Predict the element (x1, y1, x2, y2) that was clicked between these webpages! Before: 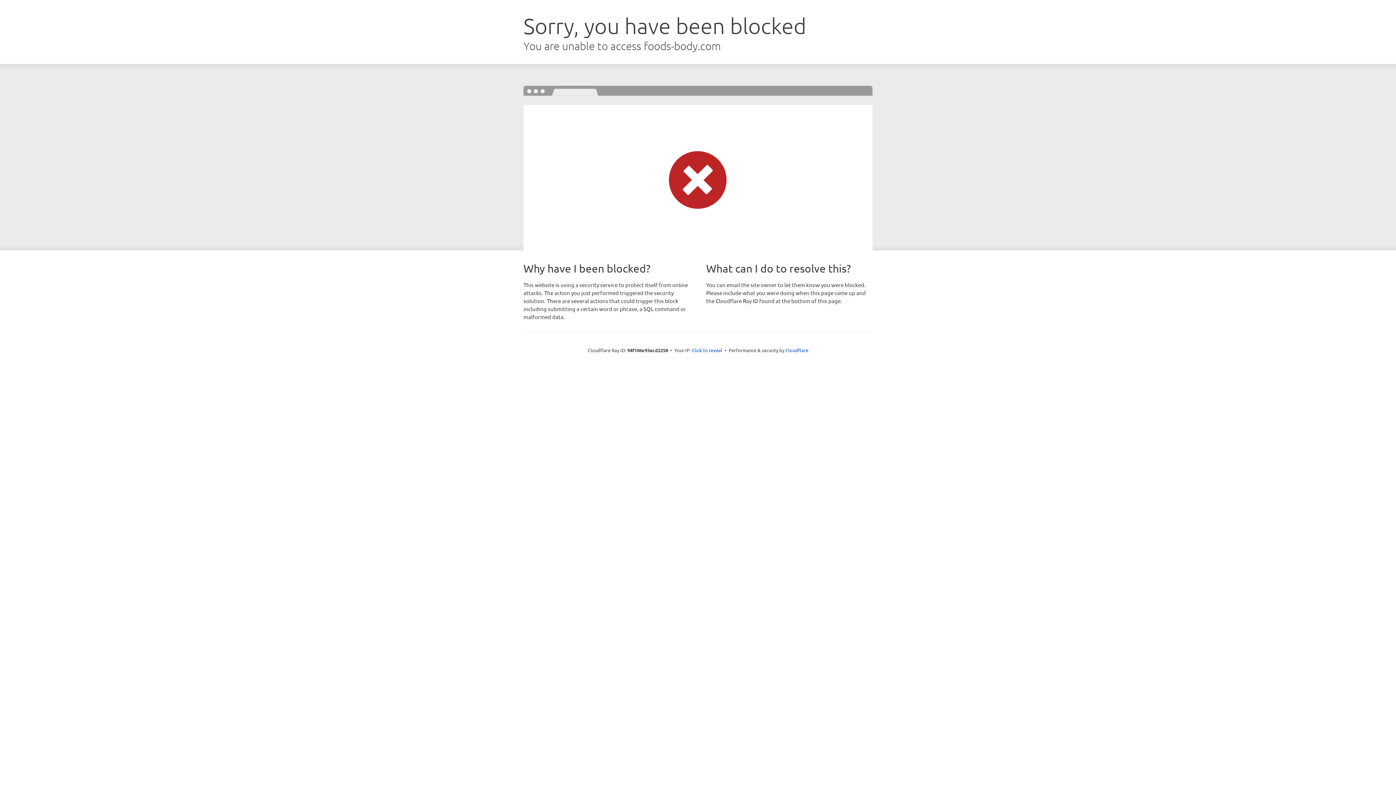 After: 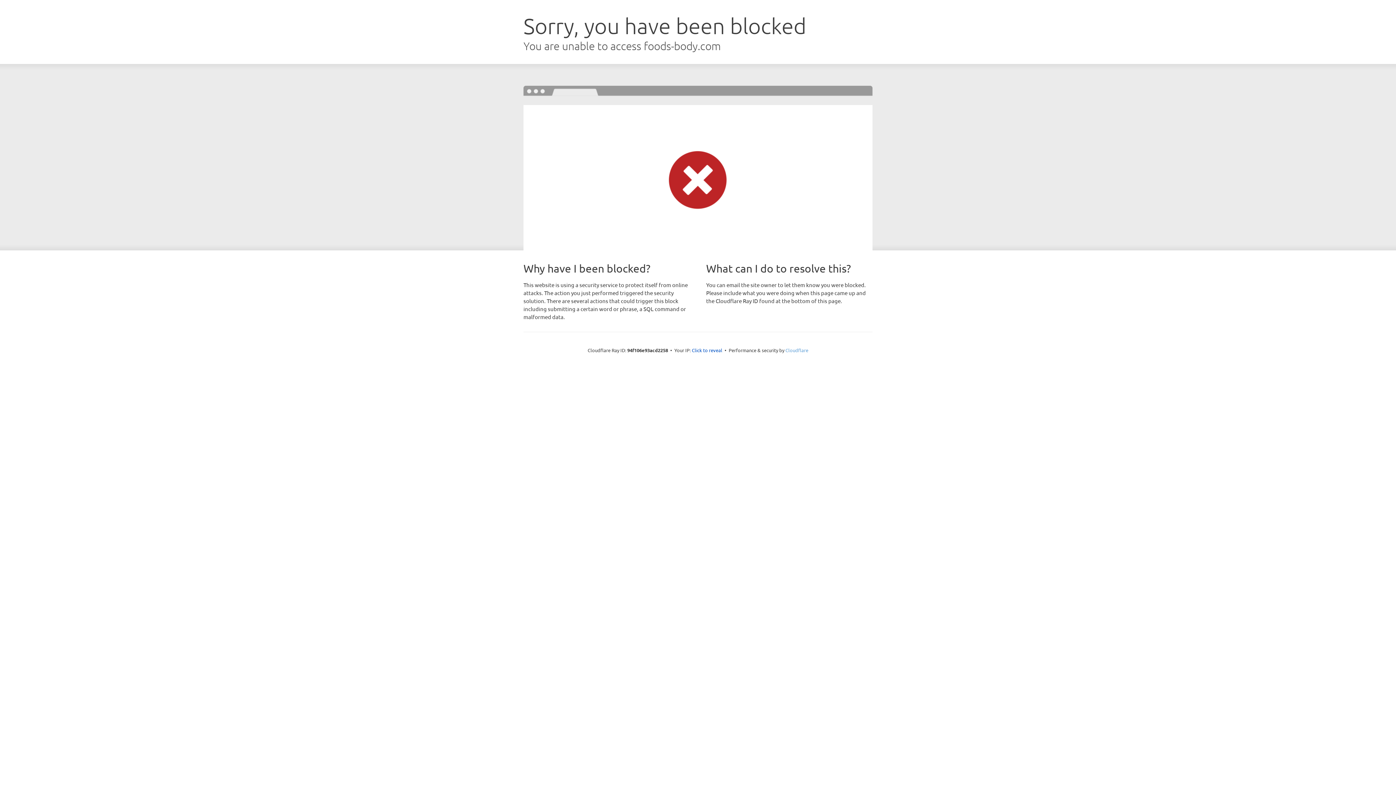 Action: bbox: (785, 347, 808, 353) label: Cloudflare